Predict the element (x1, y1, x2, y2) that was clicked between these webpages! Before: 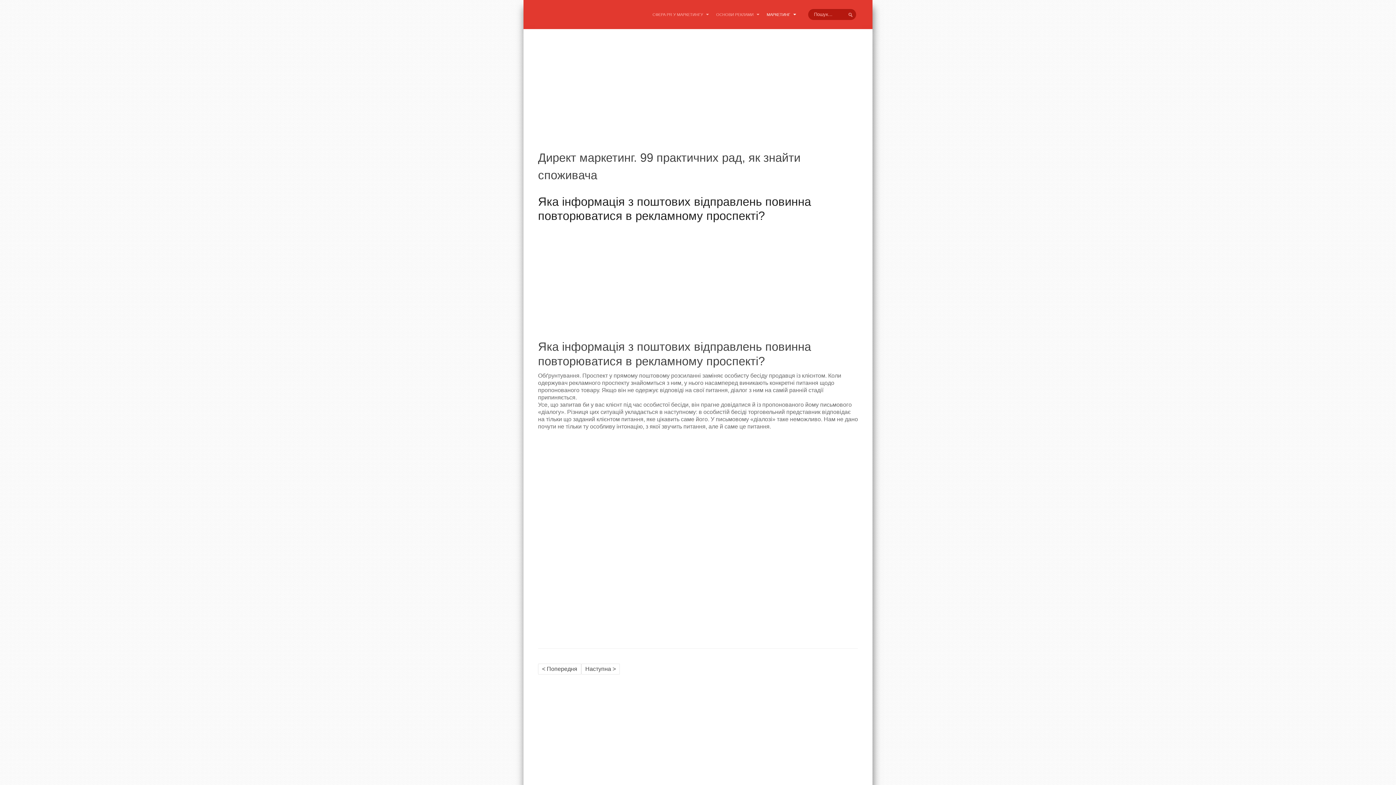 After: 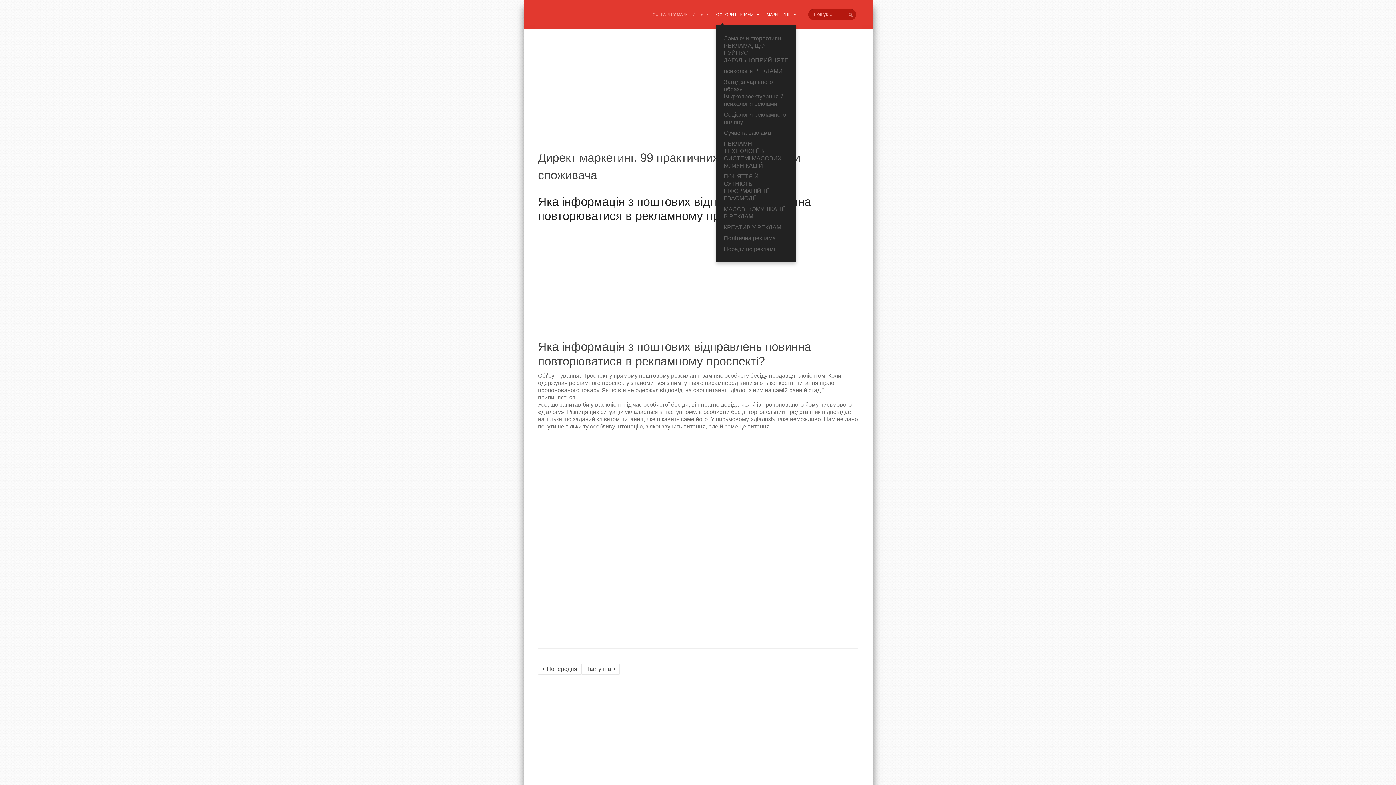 Action: bbox: (716, 7, 766, 21) label: ОСНОВИ РЕКЛАМИ 